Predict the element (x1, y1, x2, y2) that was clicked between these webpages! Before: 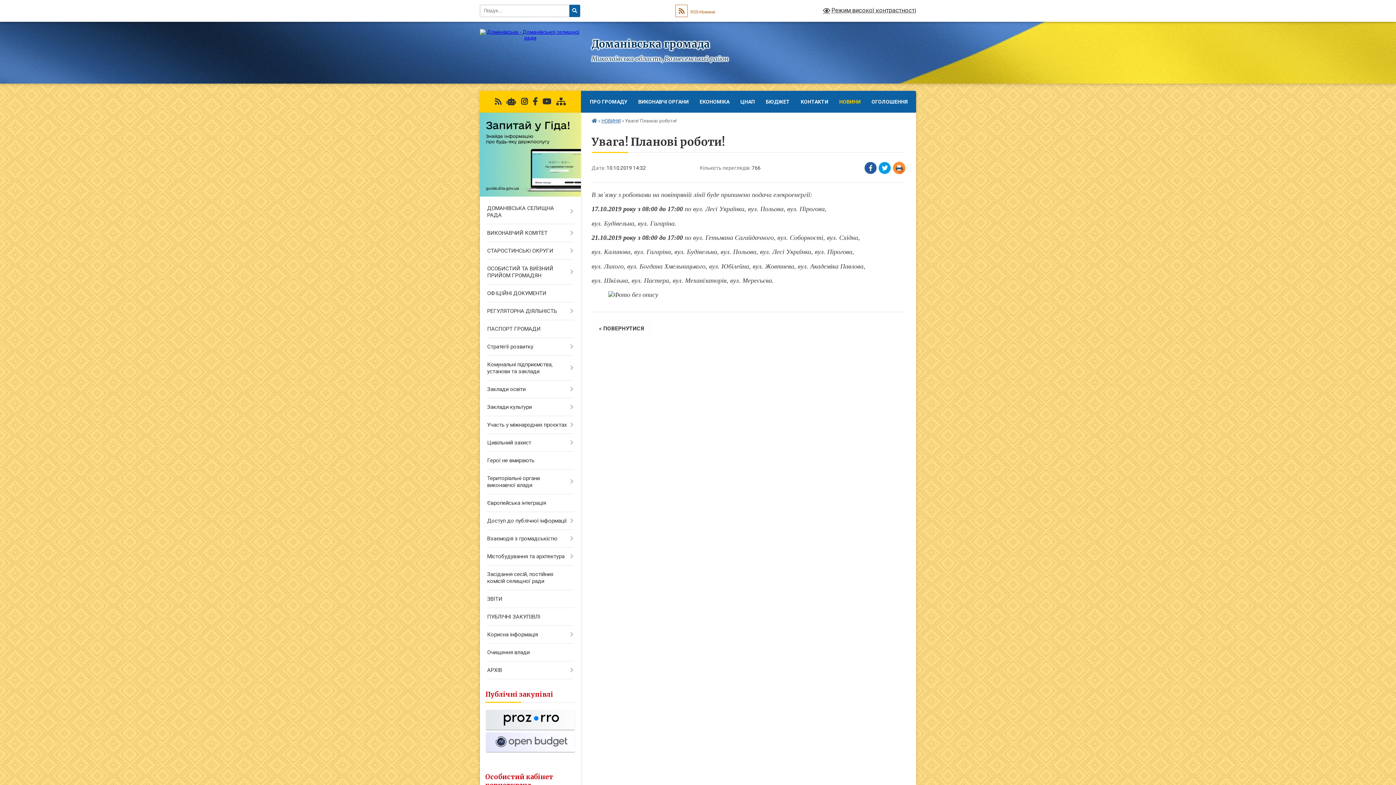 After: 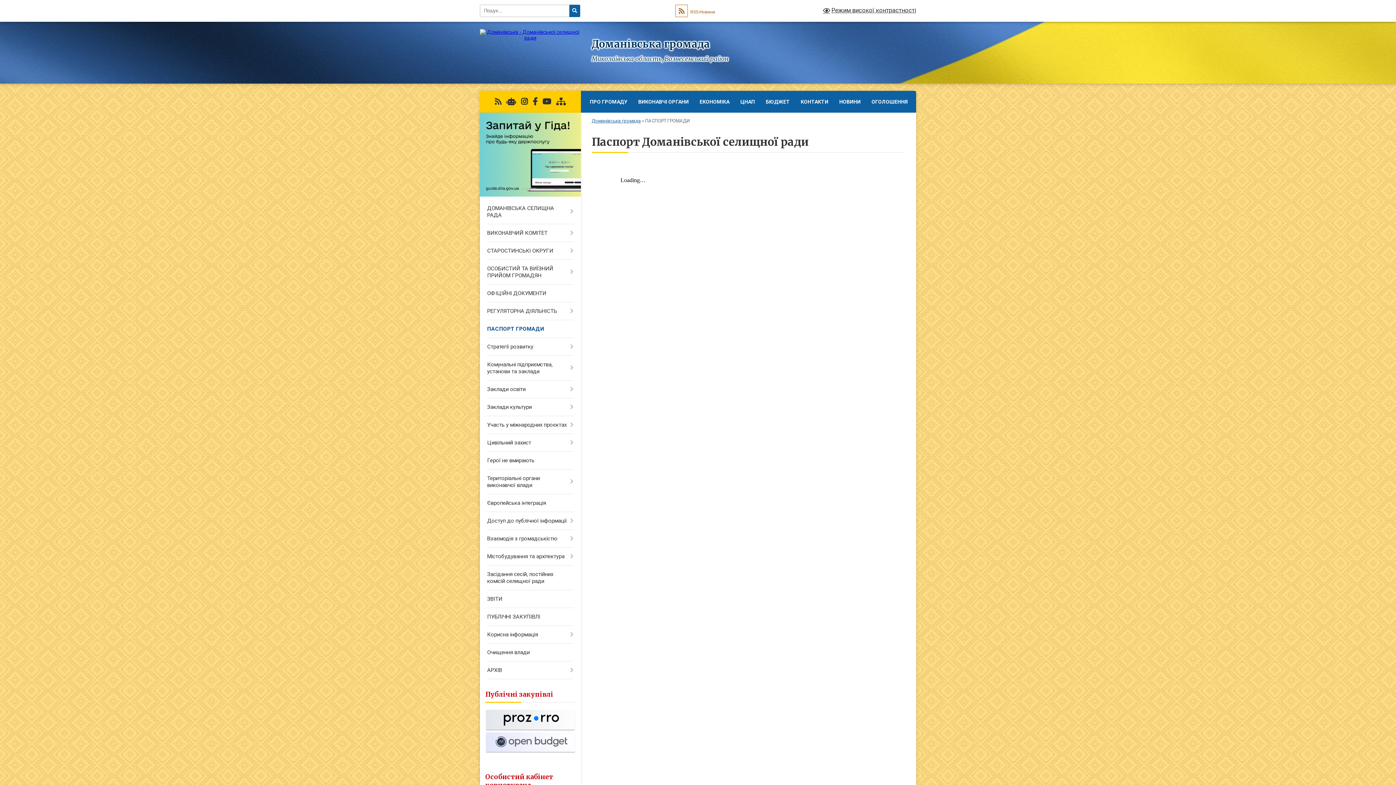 Action: bbox: (480, 320, 580, 338) label: ПАСПОРТ ГРОМАДИ